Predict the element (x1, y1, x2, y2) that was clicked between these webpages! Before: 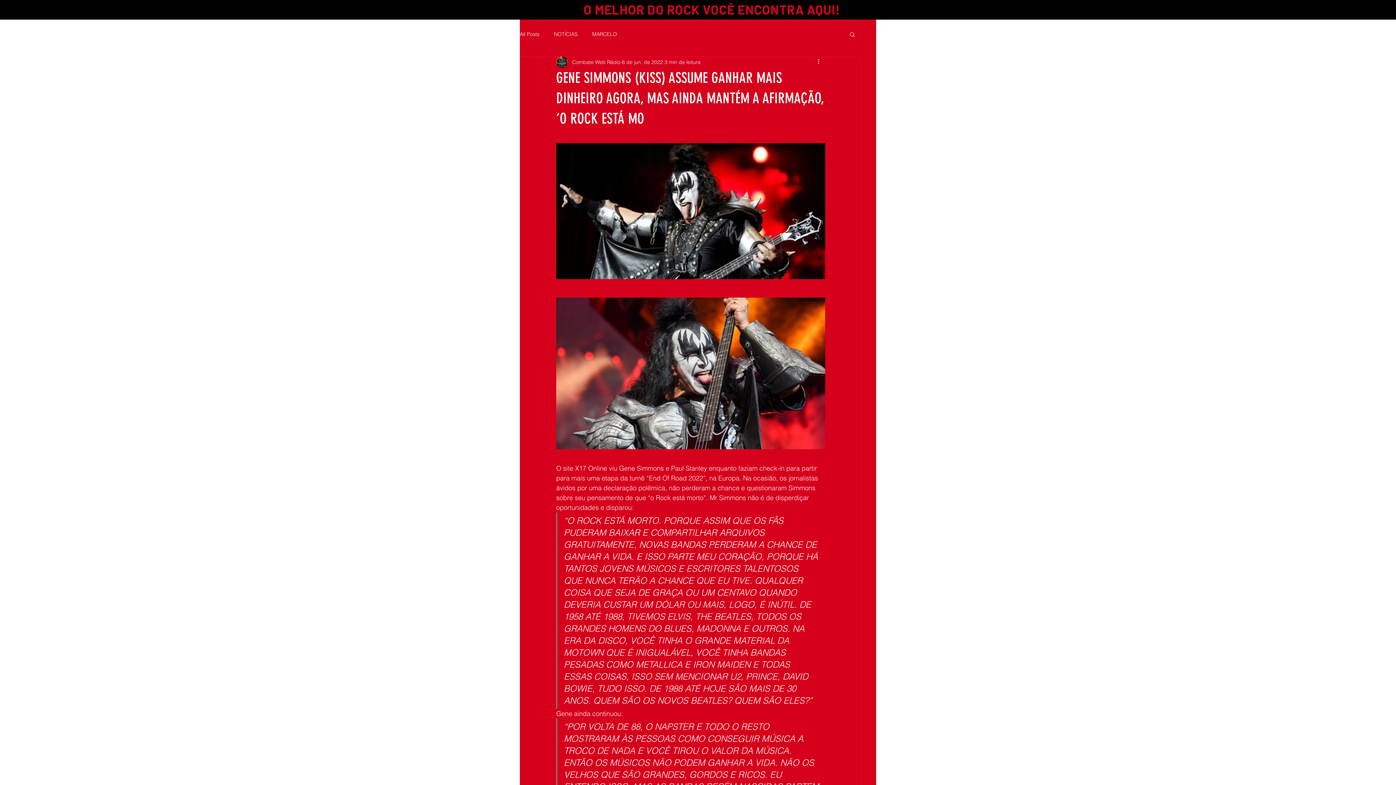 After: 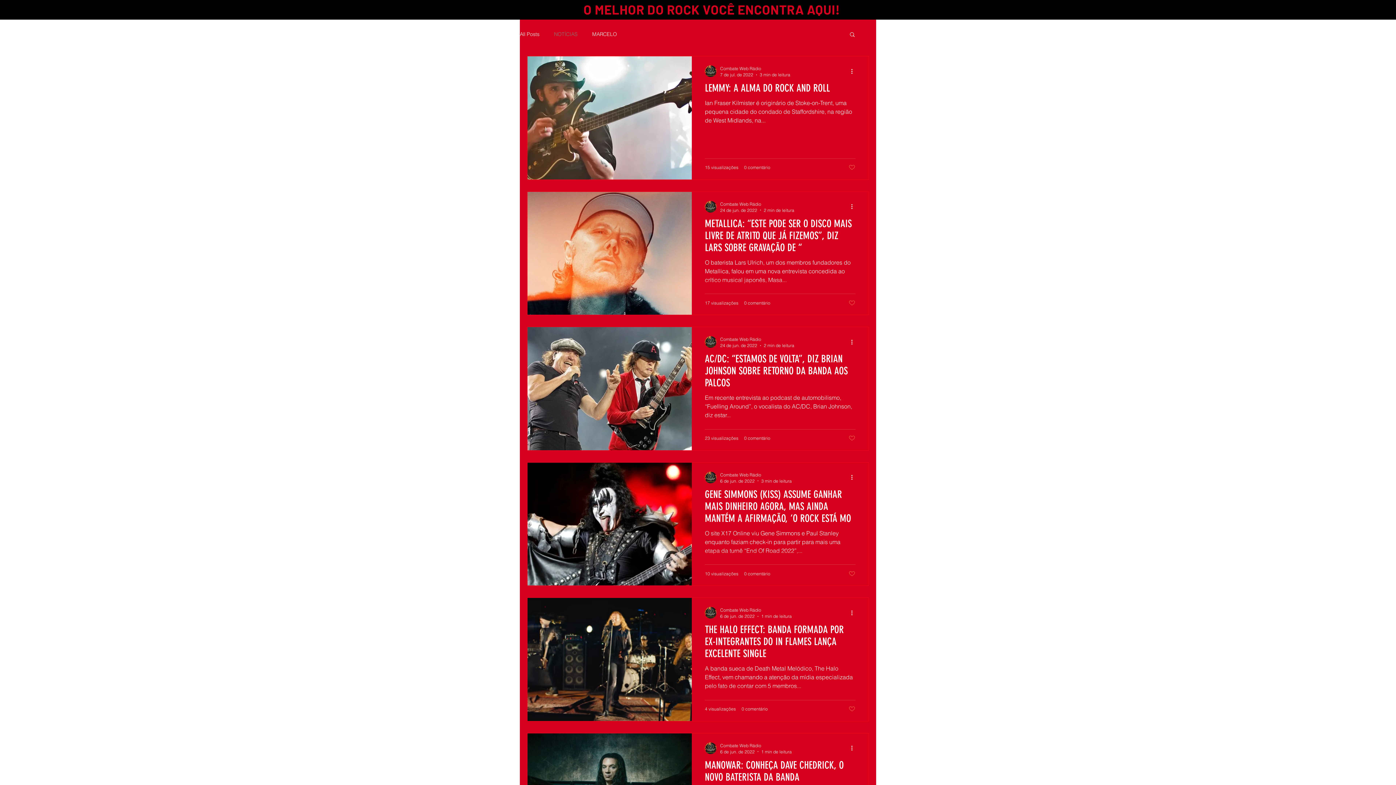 Action: bbox: (554, 30, 577, 37) label: NOTÍCIAS